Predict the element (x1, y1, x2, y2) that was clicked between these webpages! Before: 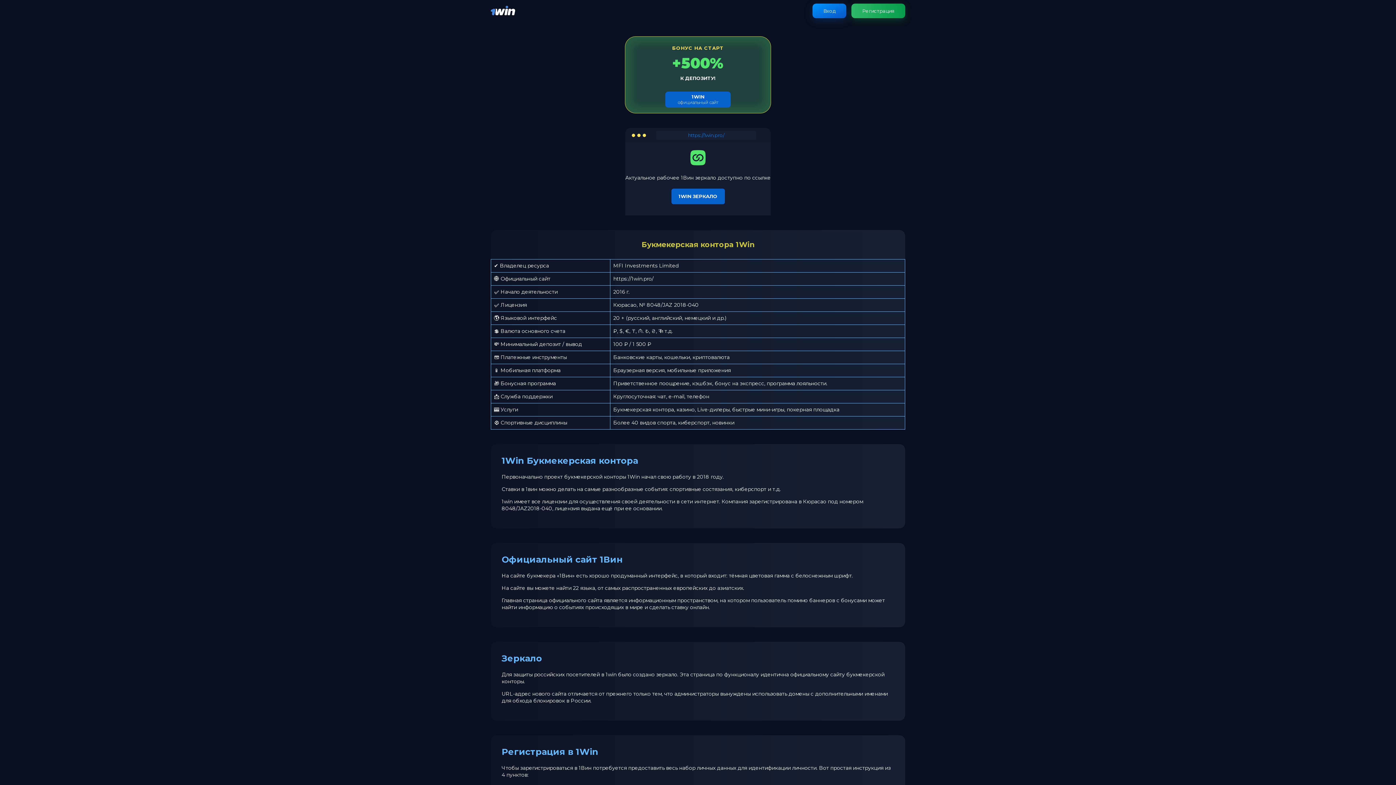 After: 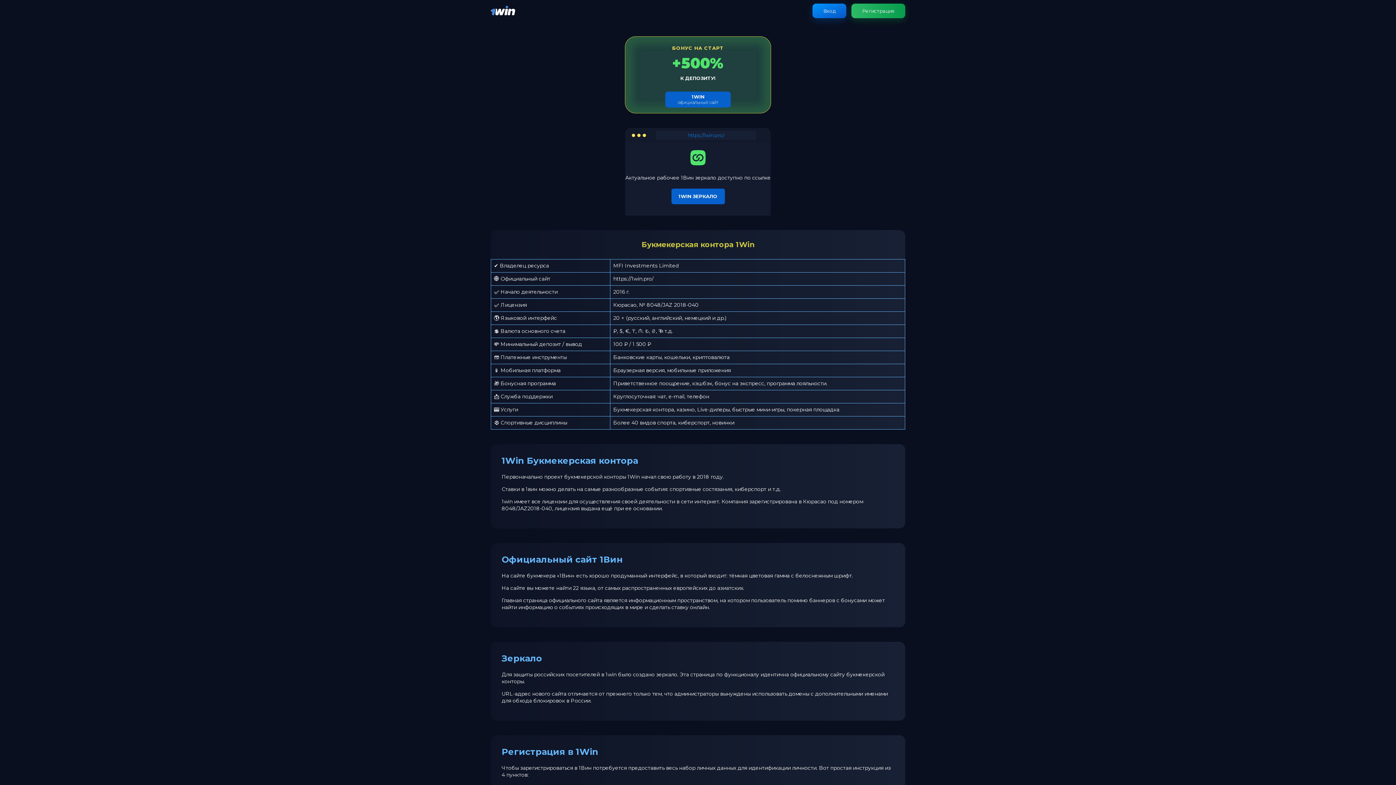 Action: bbox: (490, 11, 515, 18)